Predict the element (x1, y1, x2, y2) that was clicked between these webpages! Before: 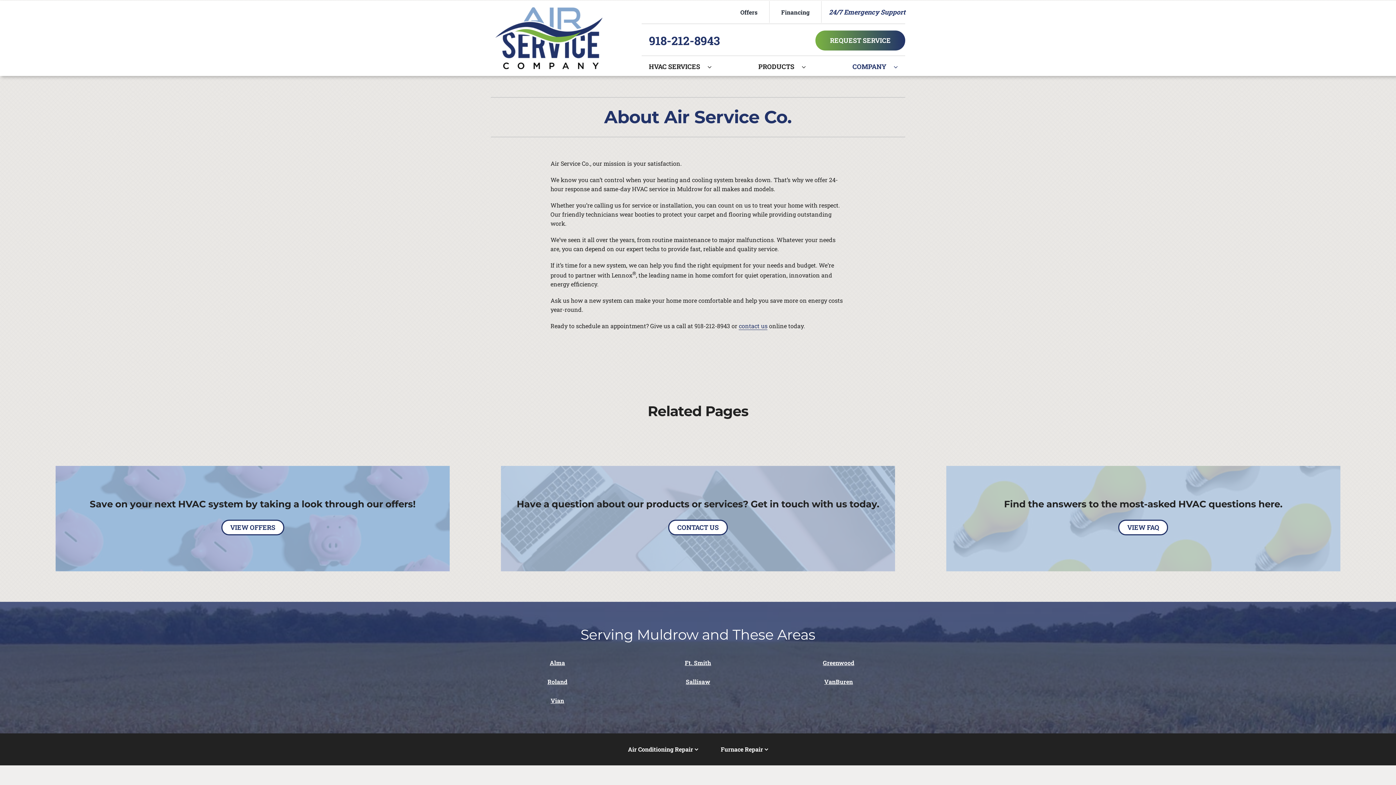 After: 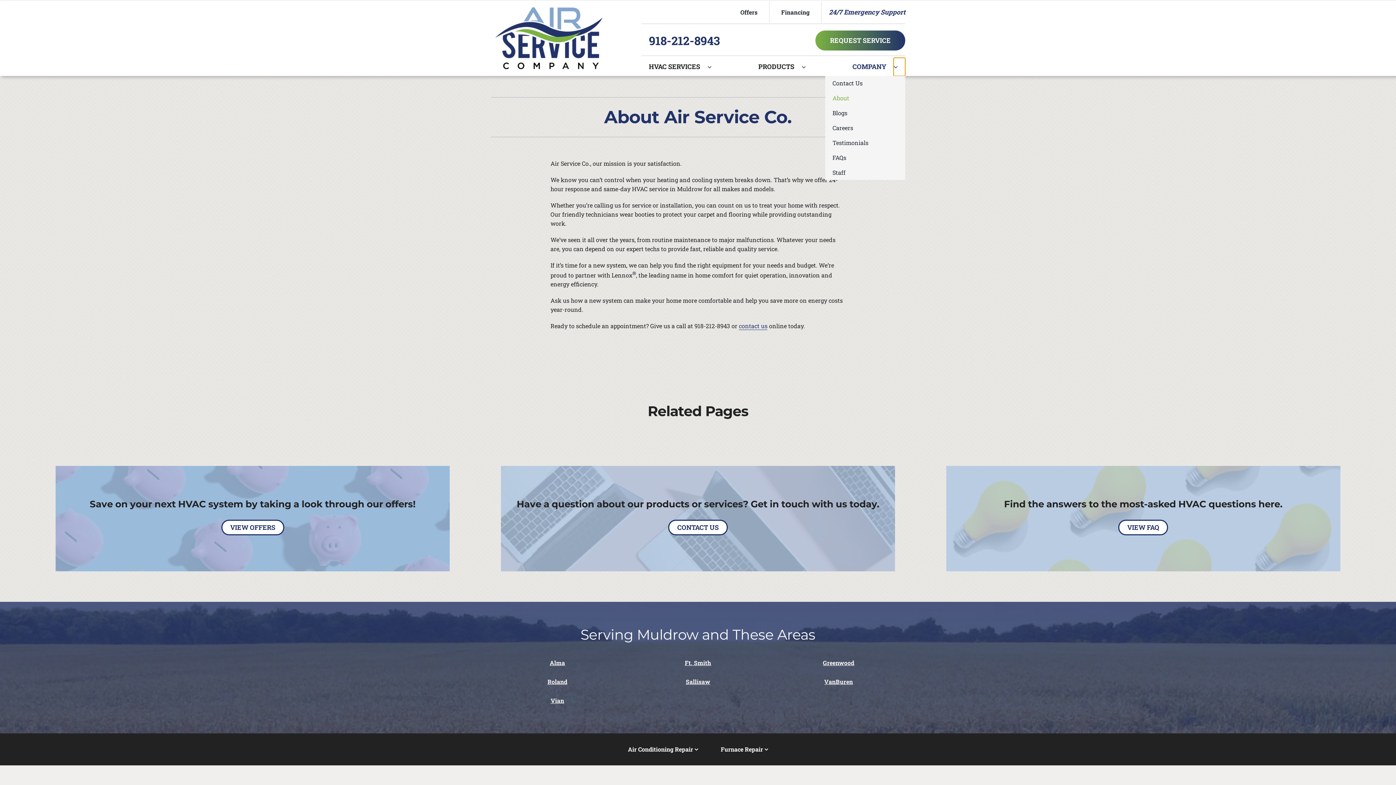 Action: label: Open submenu of Company bbox: (893, 57, 905, 75)